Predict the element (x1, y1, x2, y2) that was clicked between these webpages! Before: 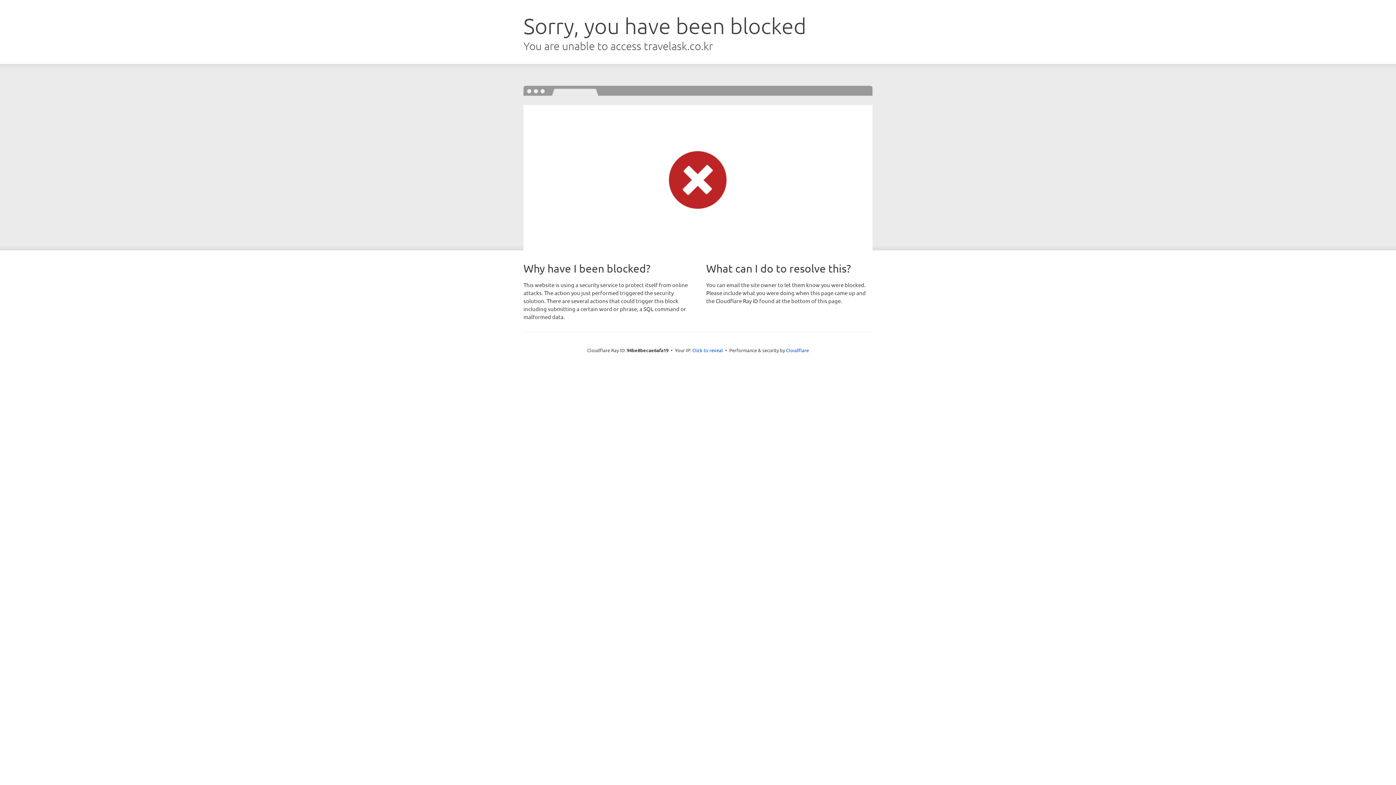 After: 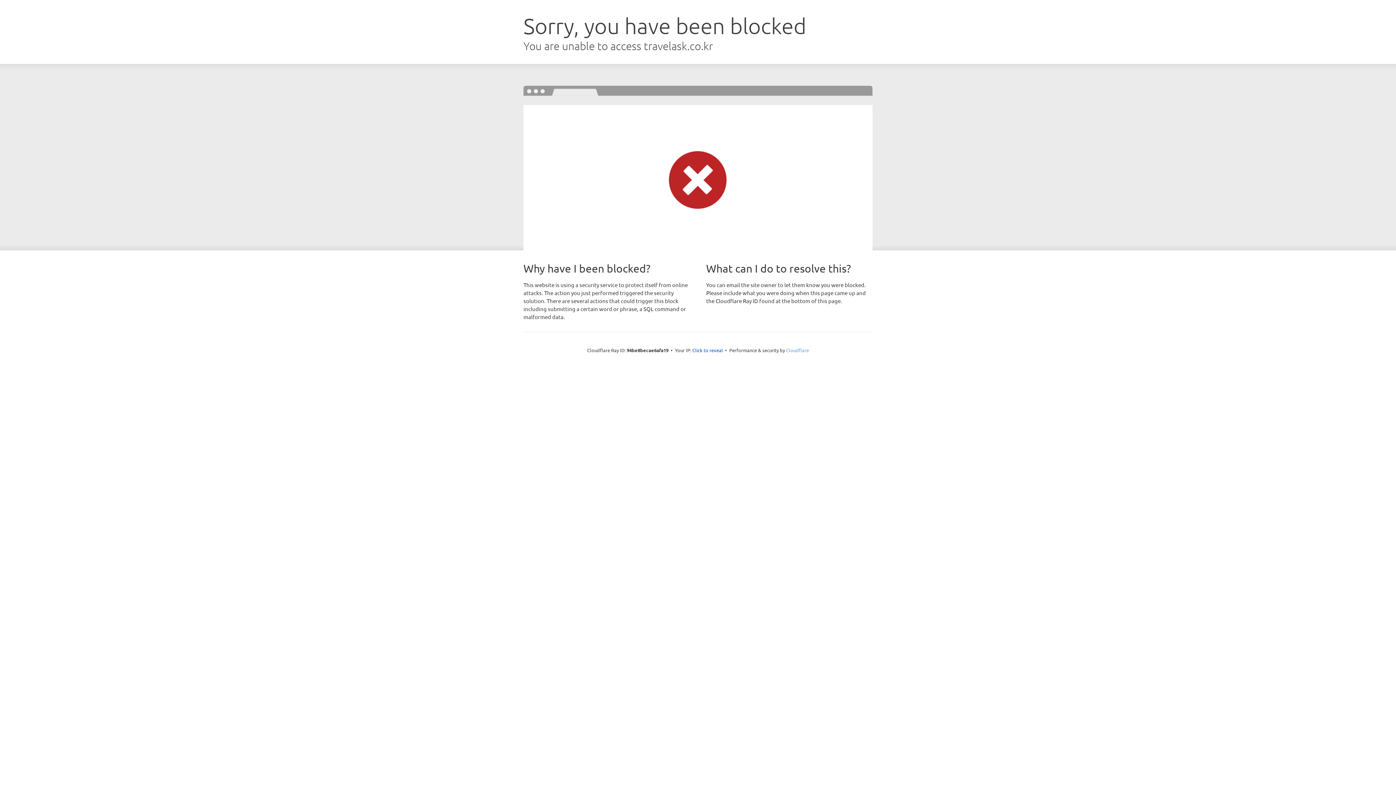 Action: bbox: (786, 347, 809, 353) label: Cloudflare